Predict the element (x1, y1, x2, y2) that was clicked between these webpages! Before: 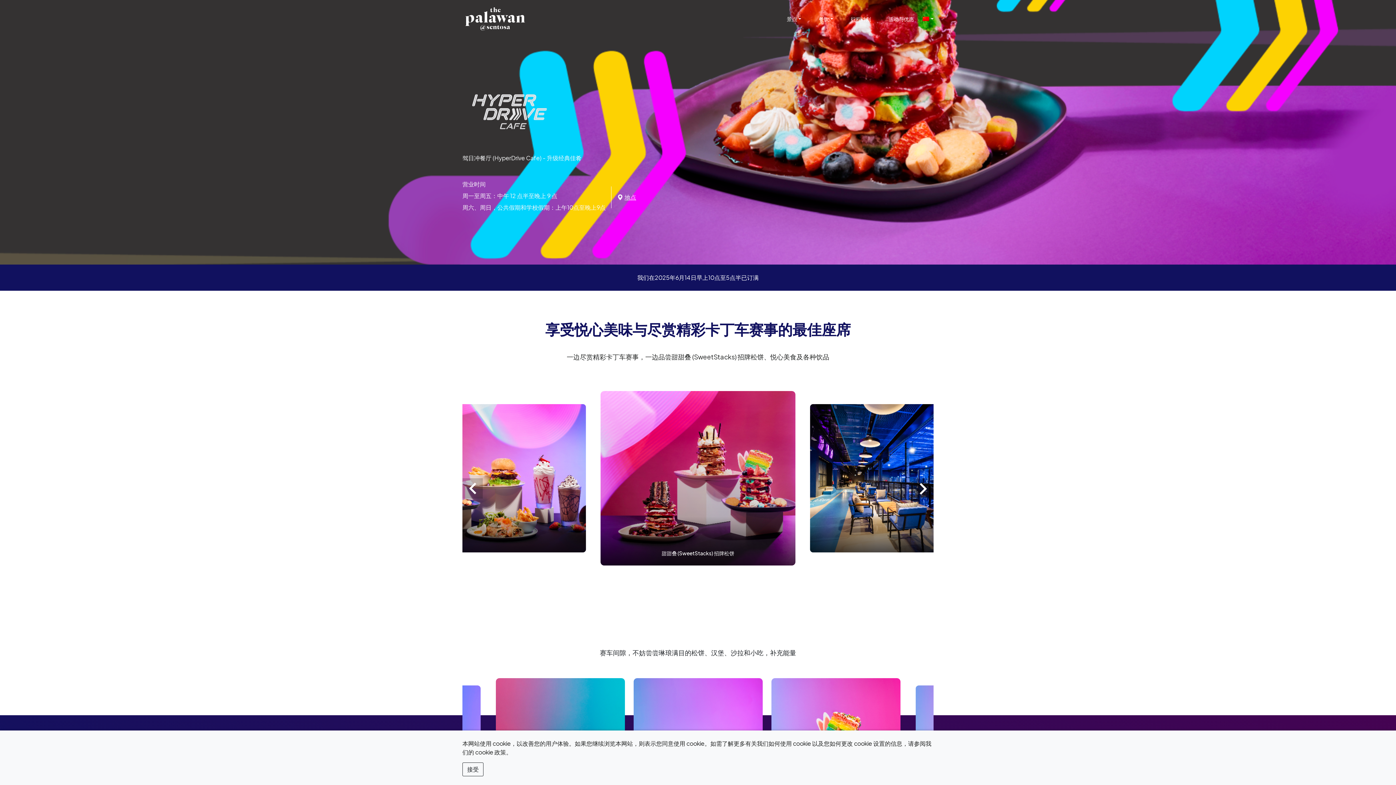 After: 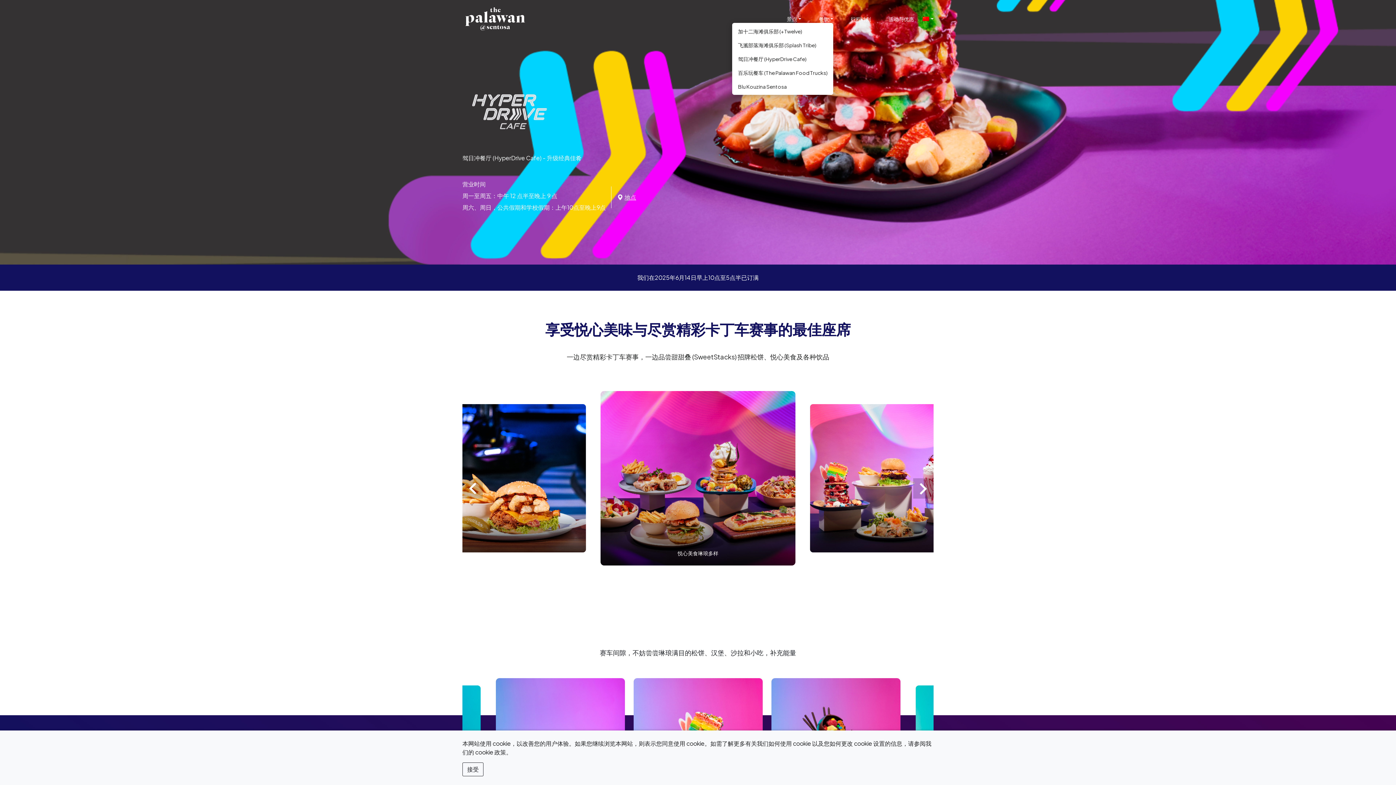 Action: label: 餐饮 bbox: (818, 15, 833, 22)